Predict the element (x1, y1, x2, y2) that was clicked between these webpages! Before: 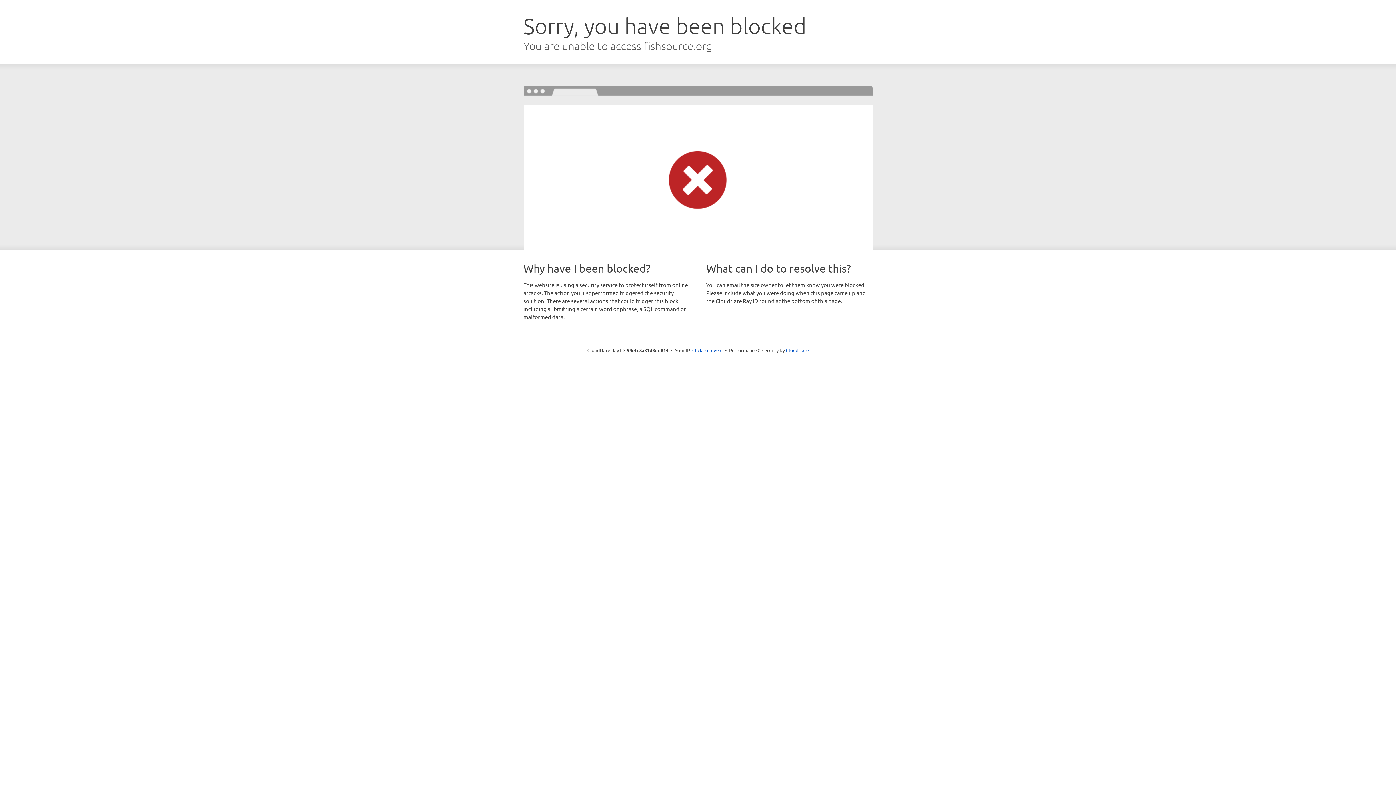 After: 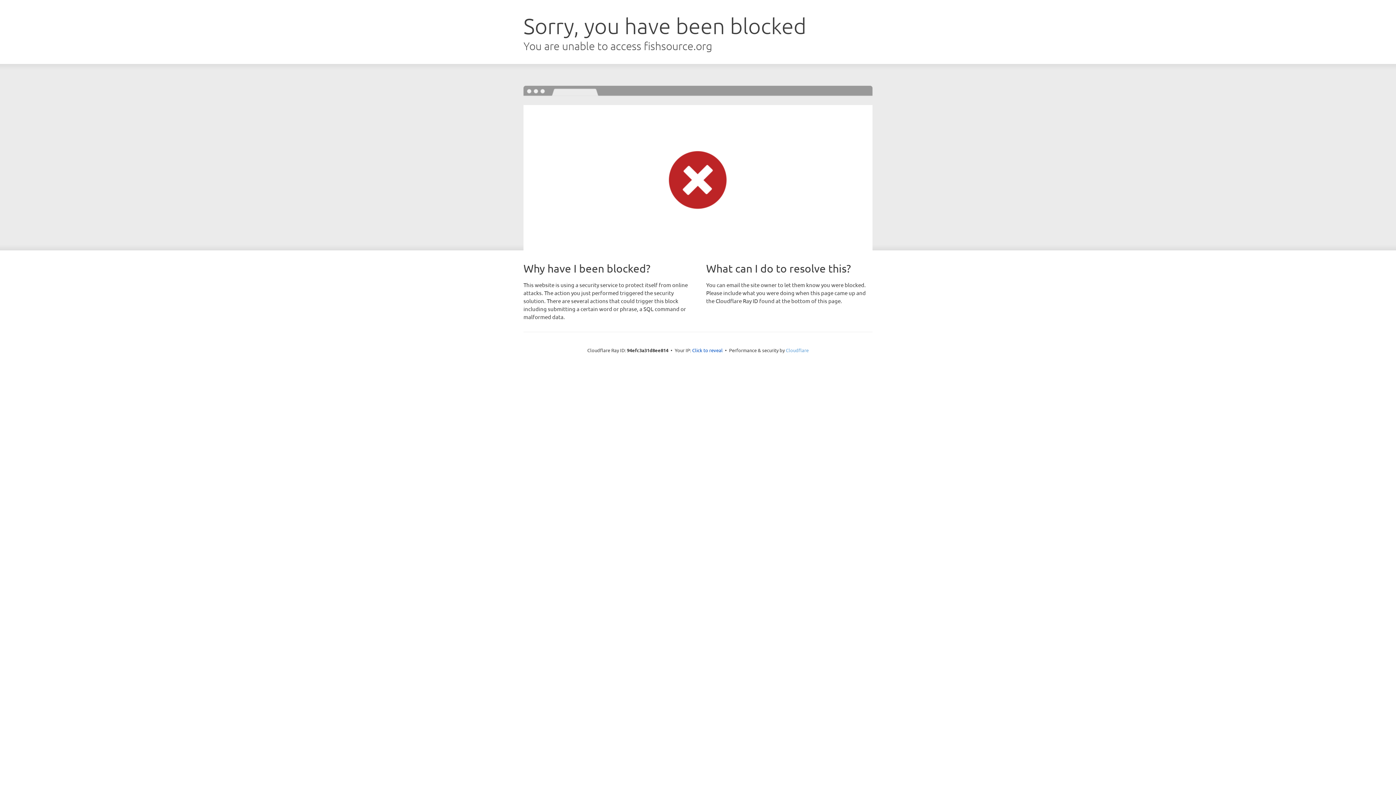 Action: label: Cloudflare bbox: (786, 347, 808, 353)